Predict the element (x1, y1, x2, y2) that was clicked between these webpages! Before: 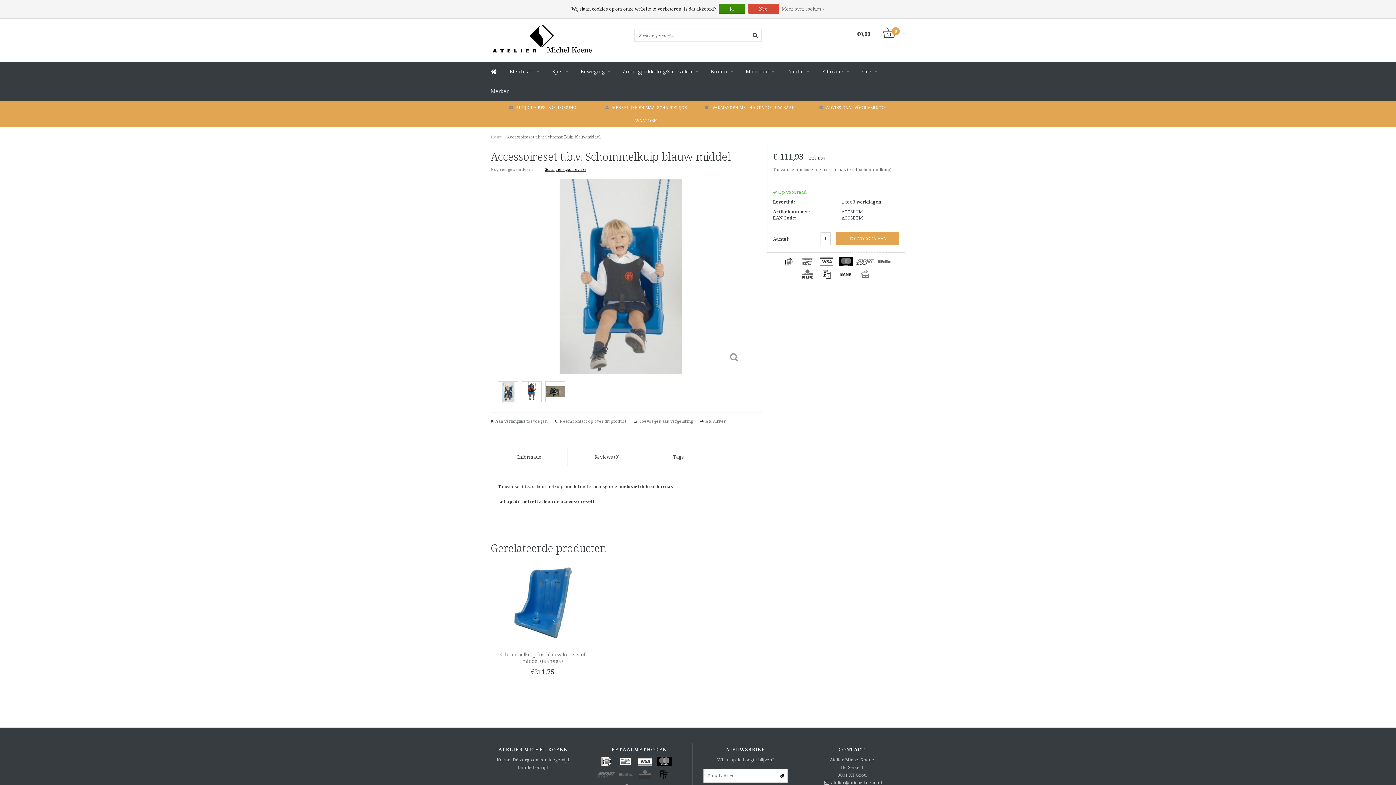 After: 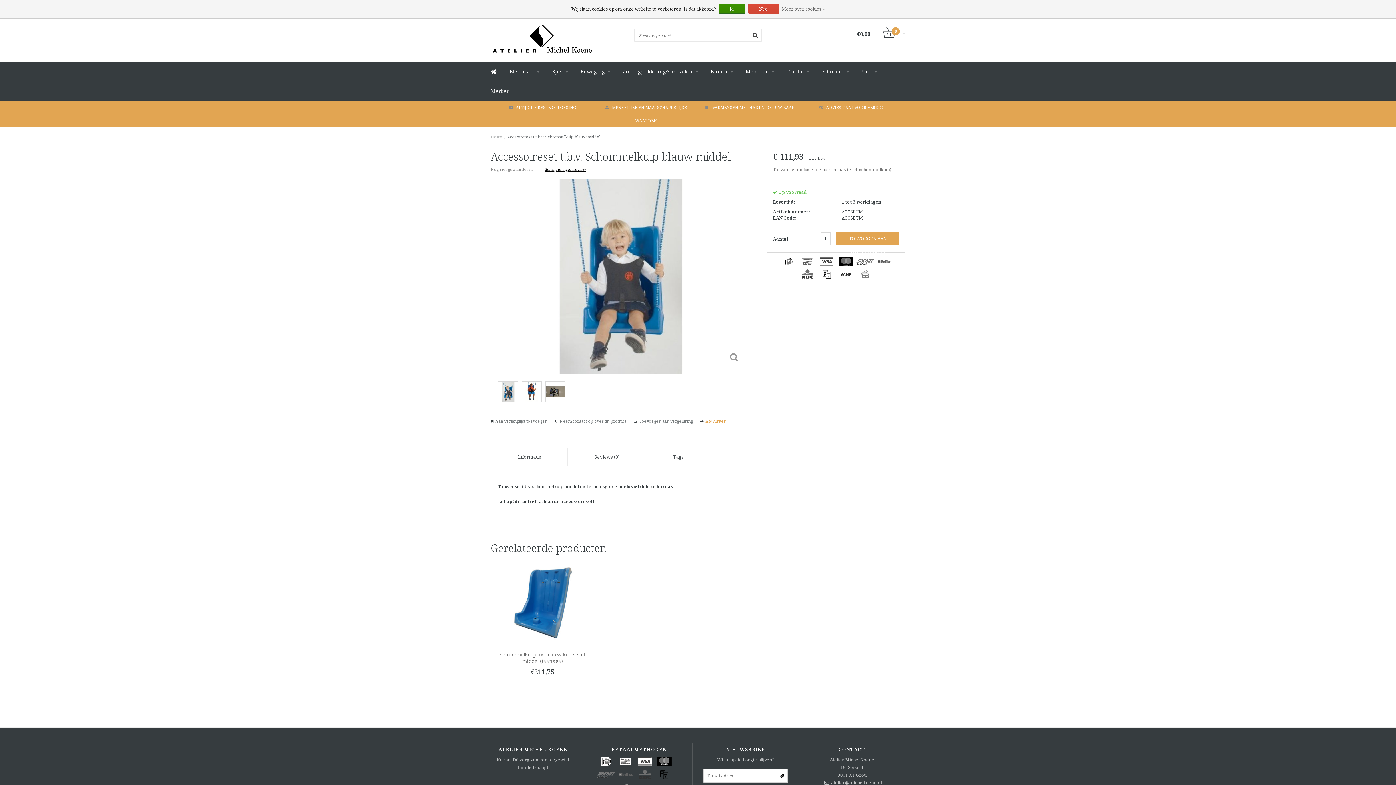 Action: label: Afdrukken bbox: (705, 418, 726, 424)